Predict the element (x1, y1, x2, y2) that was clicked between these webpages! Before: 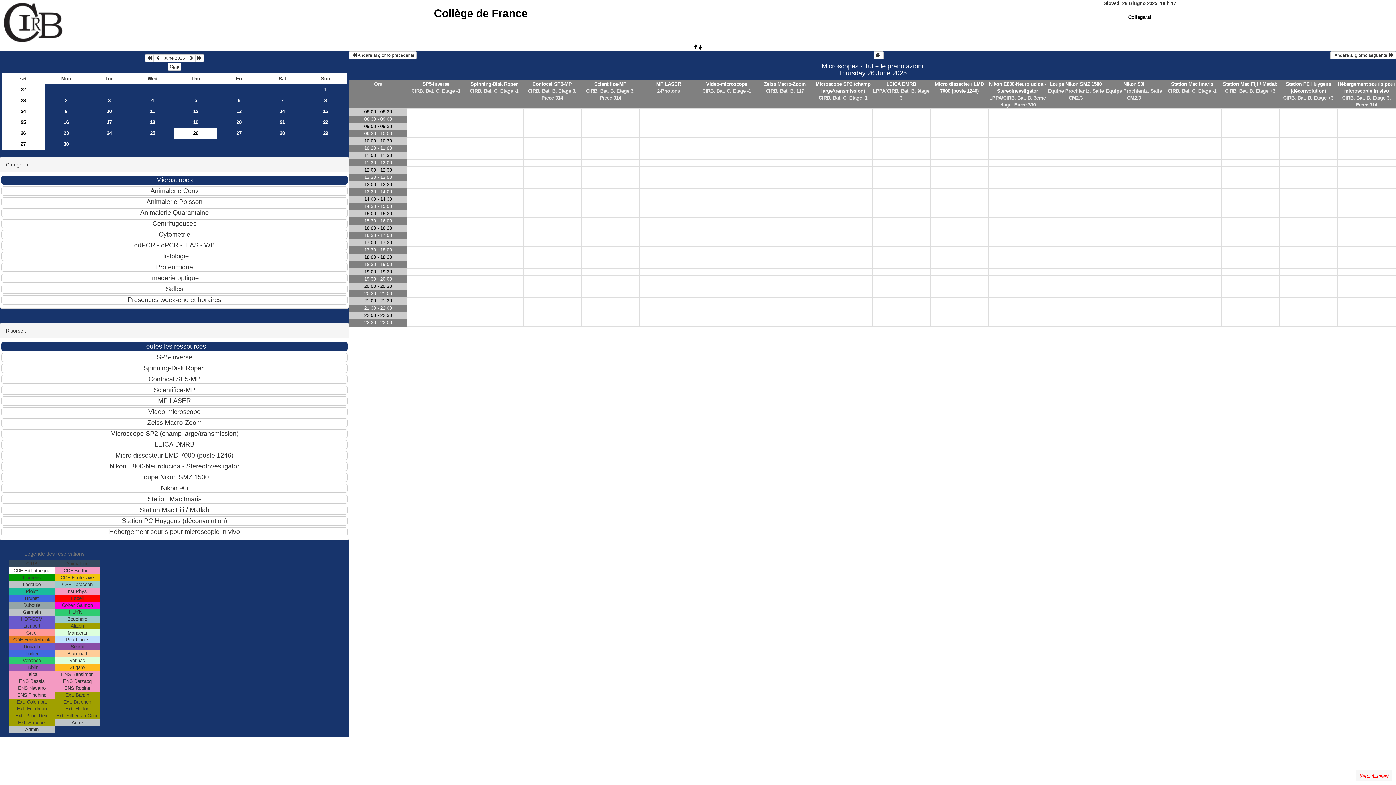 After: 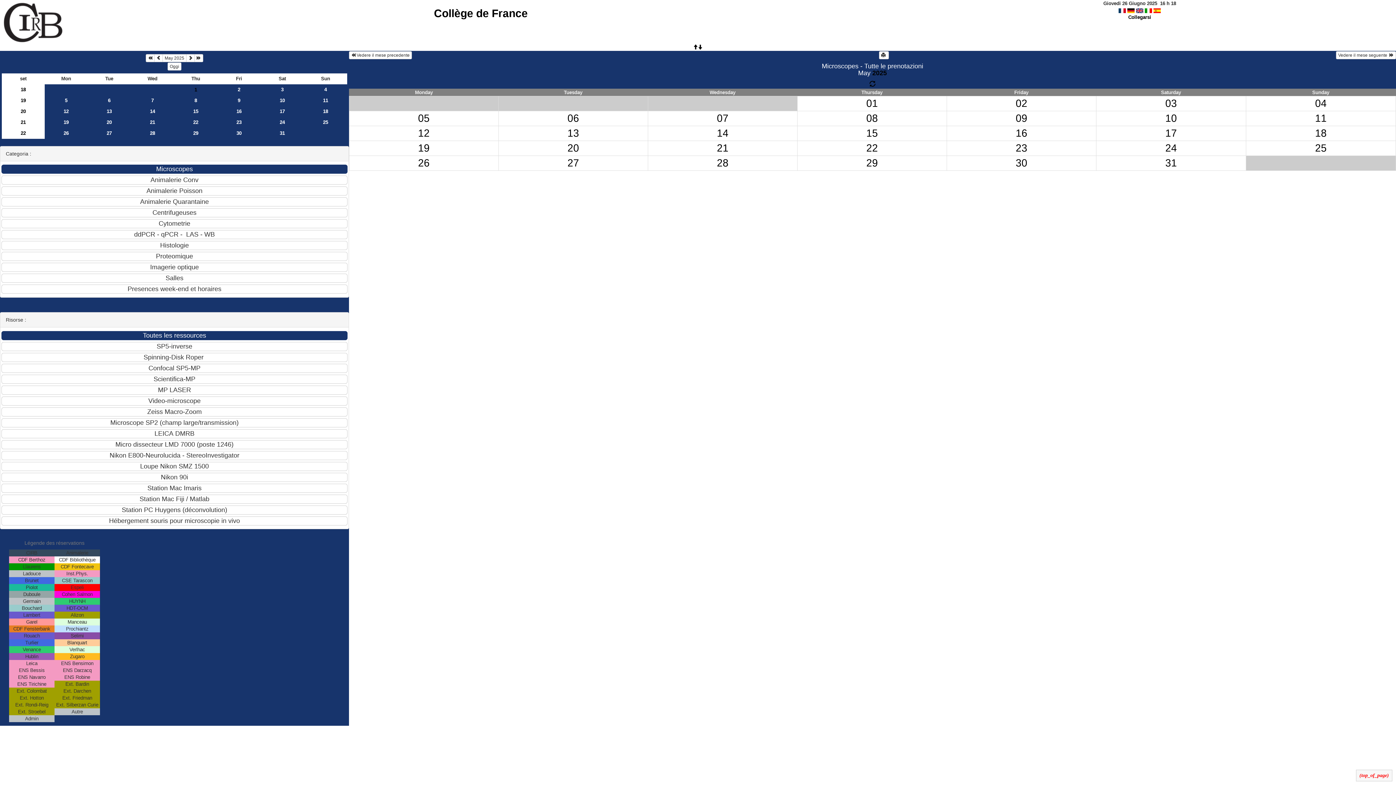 Action: bbox: (153, 54, 162, 62)